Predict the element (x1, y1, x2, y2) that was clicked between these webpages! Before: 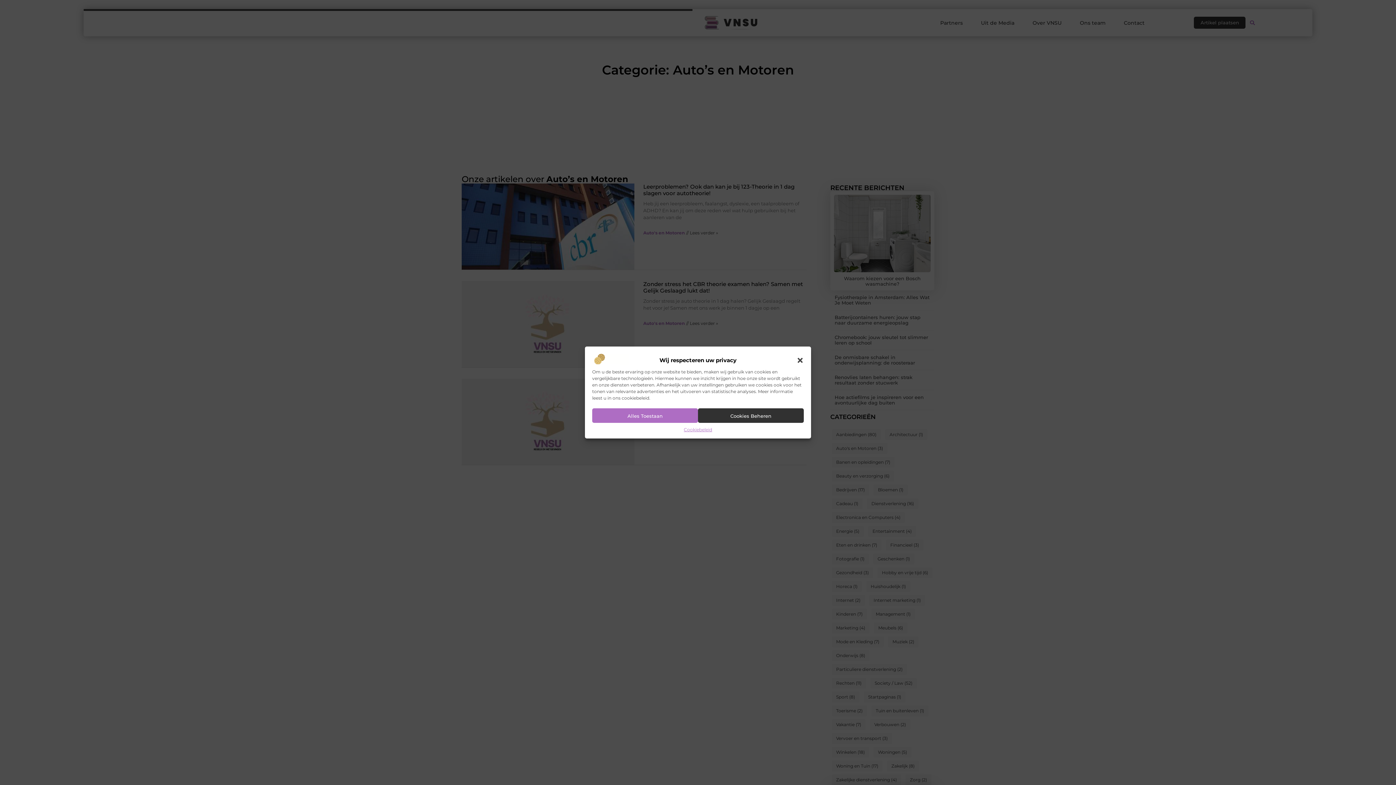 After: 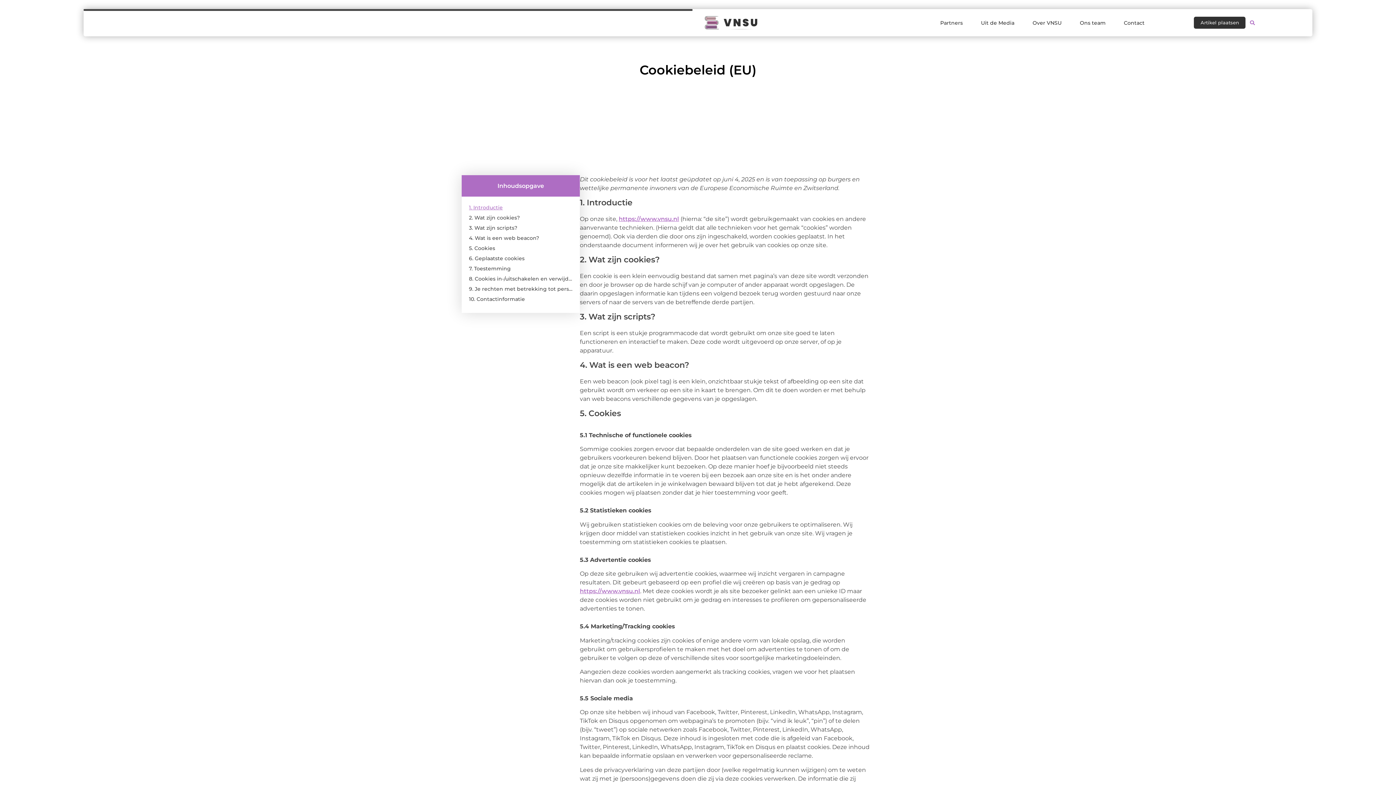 Action: bbox: (683, 426, 712, 433) label: Cookiebeleid